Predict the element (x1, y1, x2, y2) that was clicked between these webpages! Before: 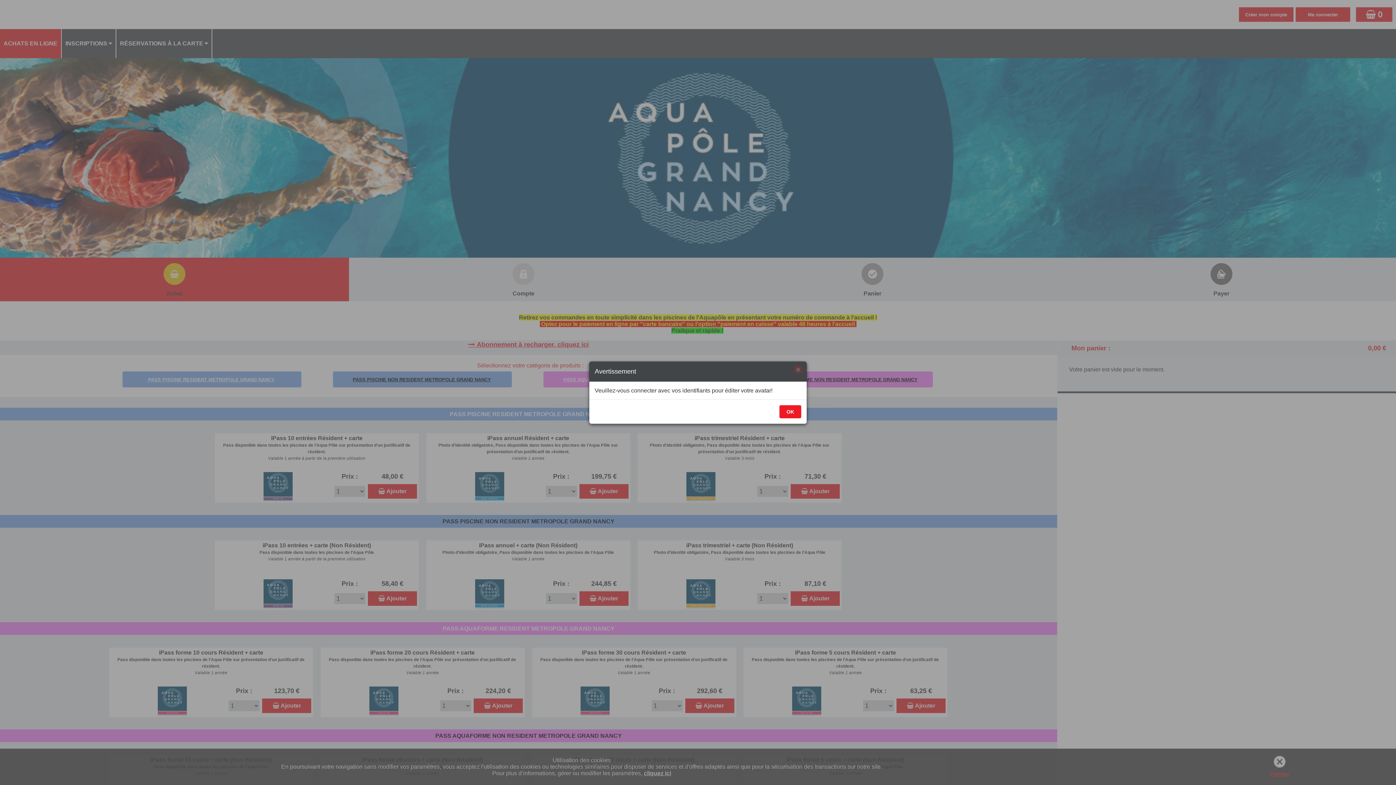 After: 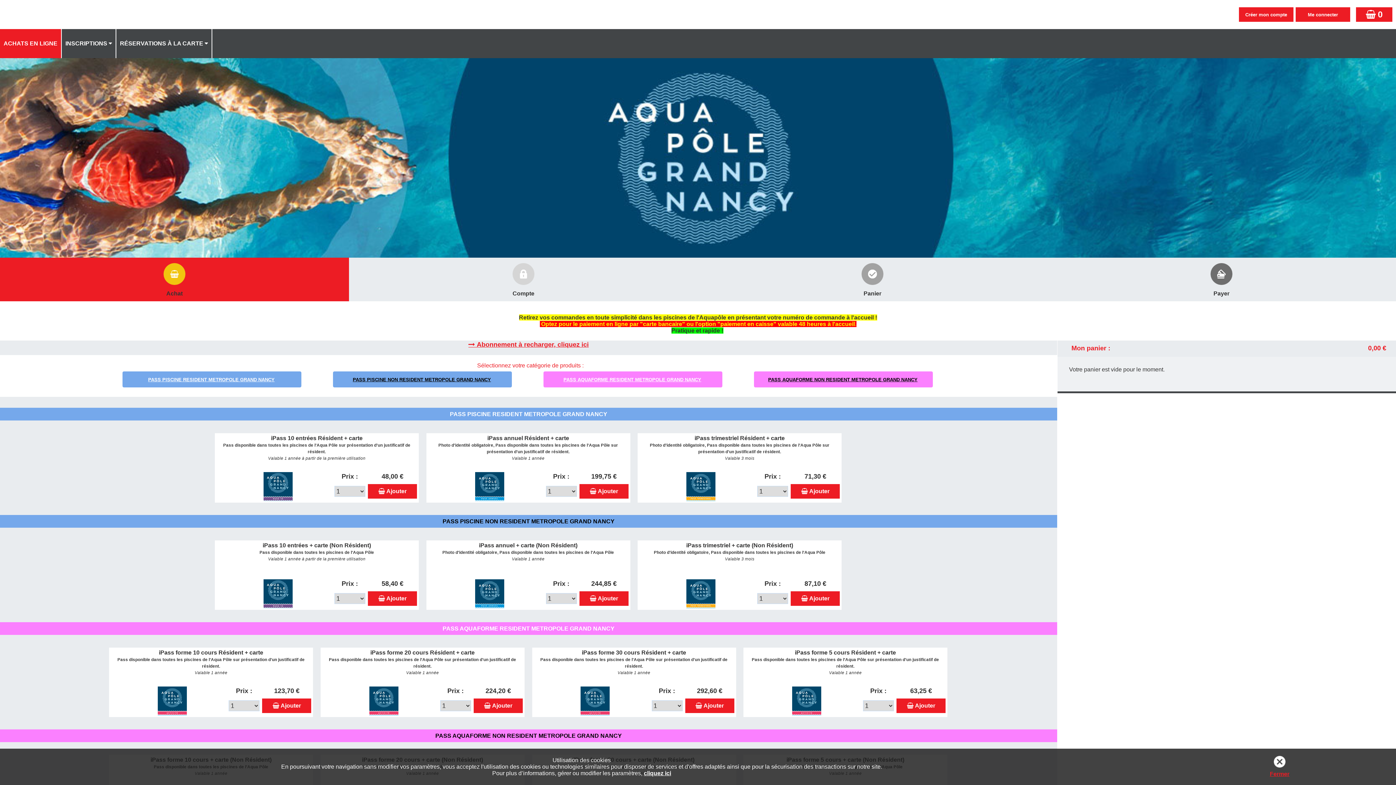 Action: label: × bbox: (793, 365, 802, 374)